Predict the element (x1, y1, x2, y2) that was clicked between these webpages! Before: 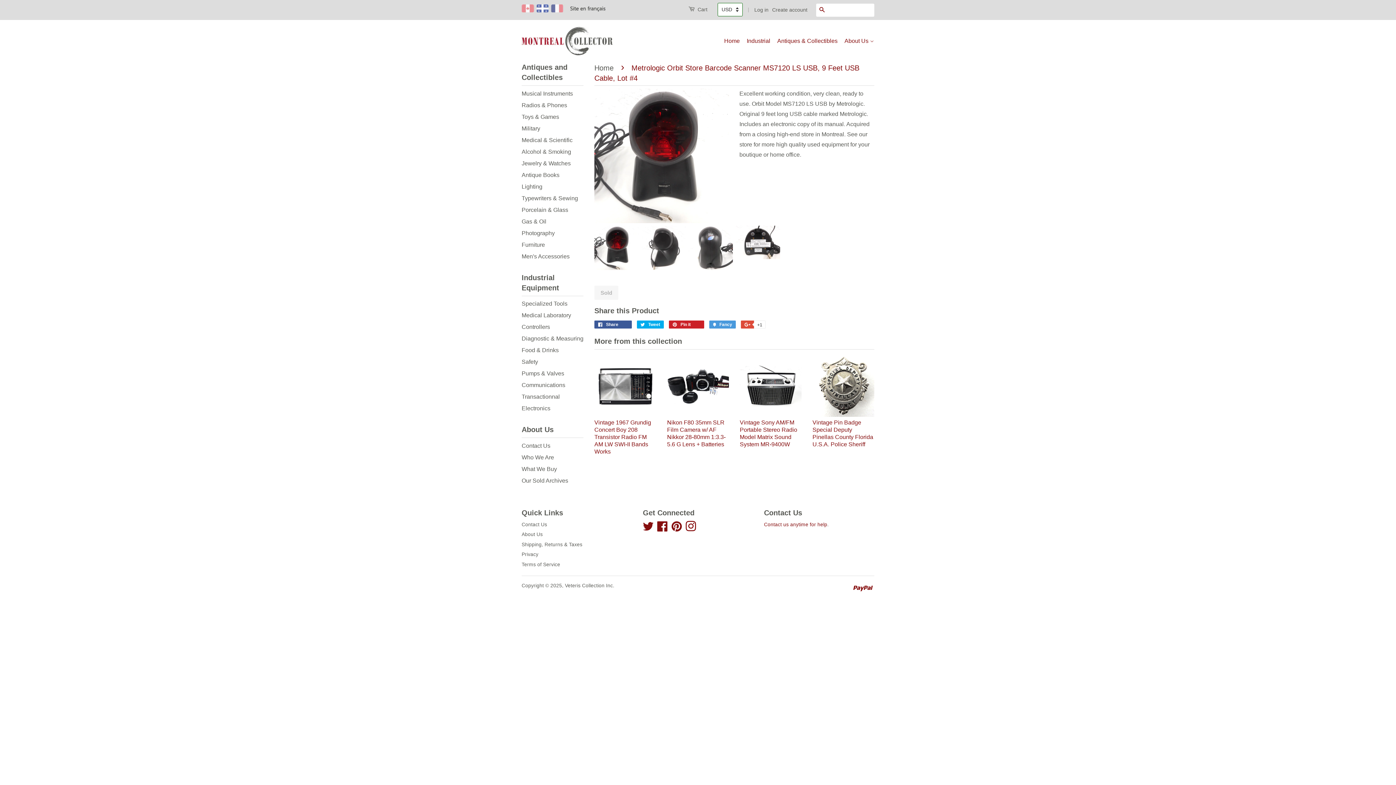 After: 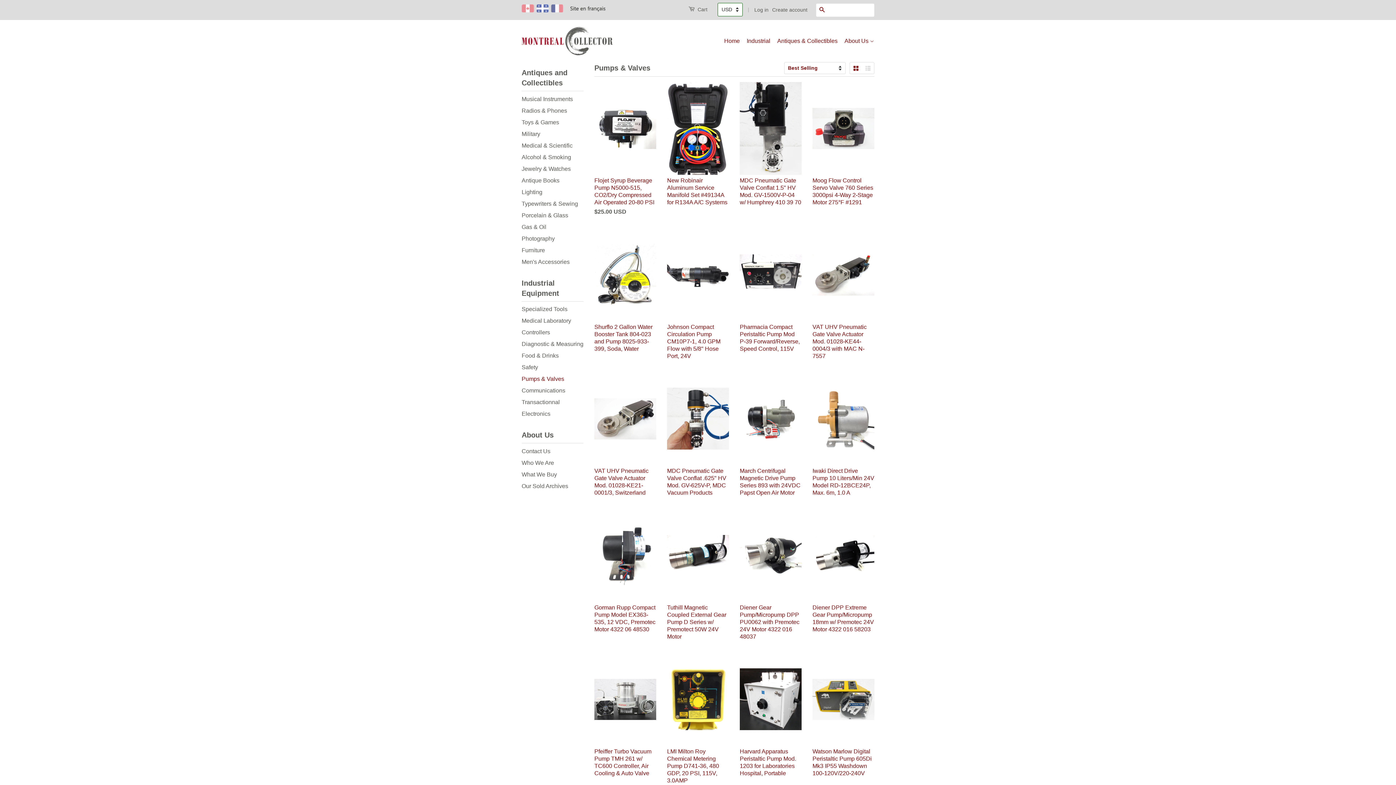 Action: bbox: (521, 370, 564, 376) label: Pumps & Valves